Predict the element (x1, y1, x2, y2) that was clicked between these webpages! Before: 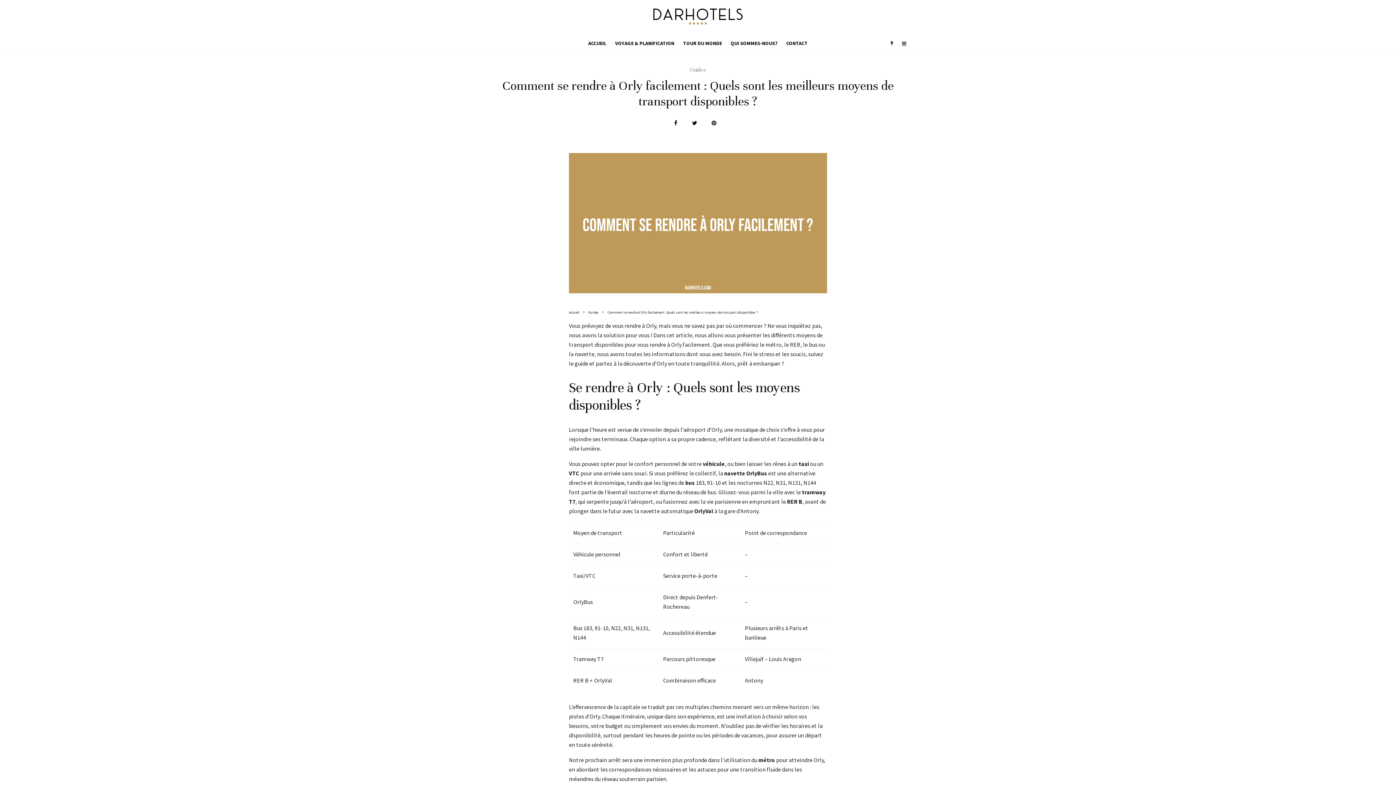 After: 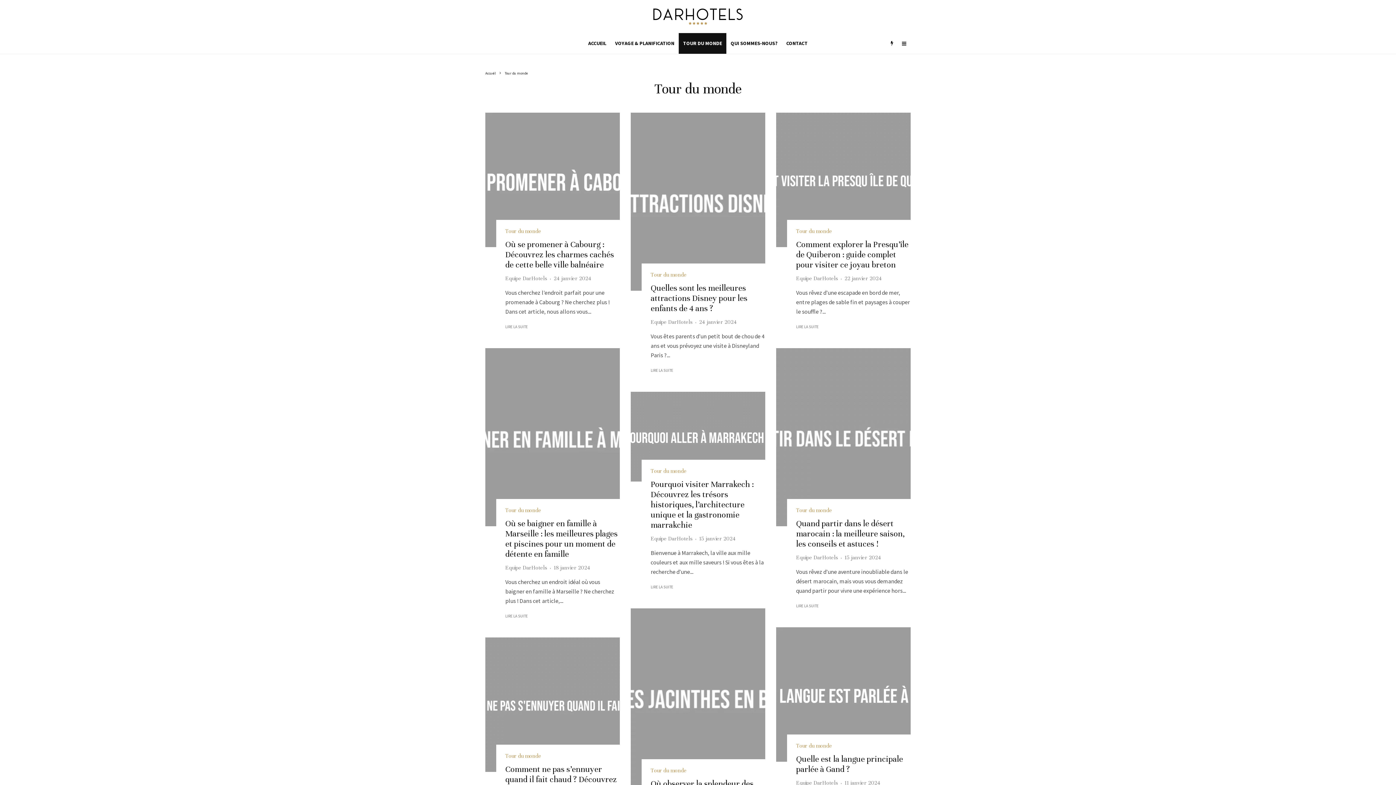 Action: label: TOUR DU MONDE bbox: (678, 33, 726, 53)